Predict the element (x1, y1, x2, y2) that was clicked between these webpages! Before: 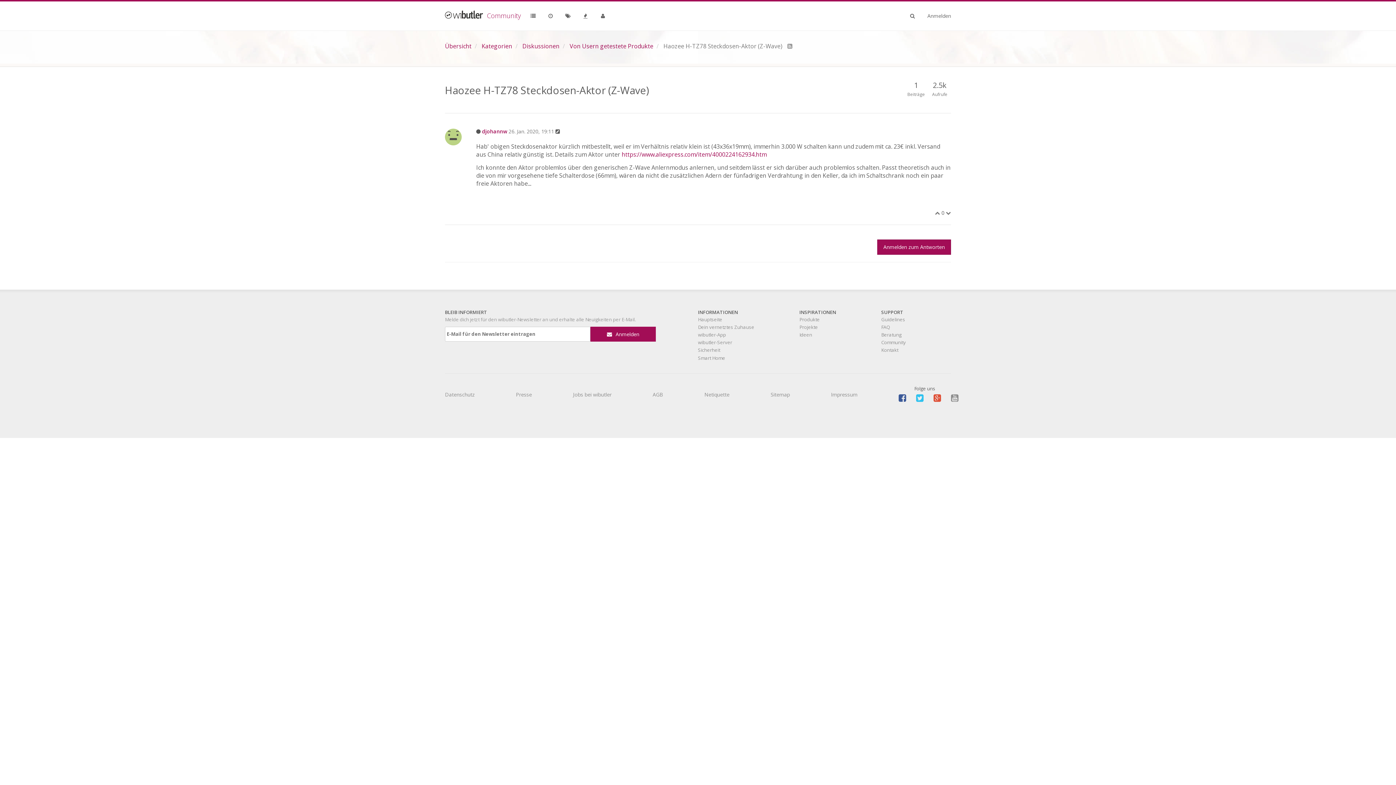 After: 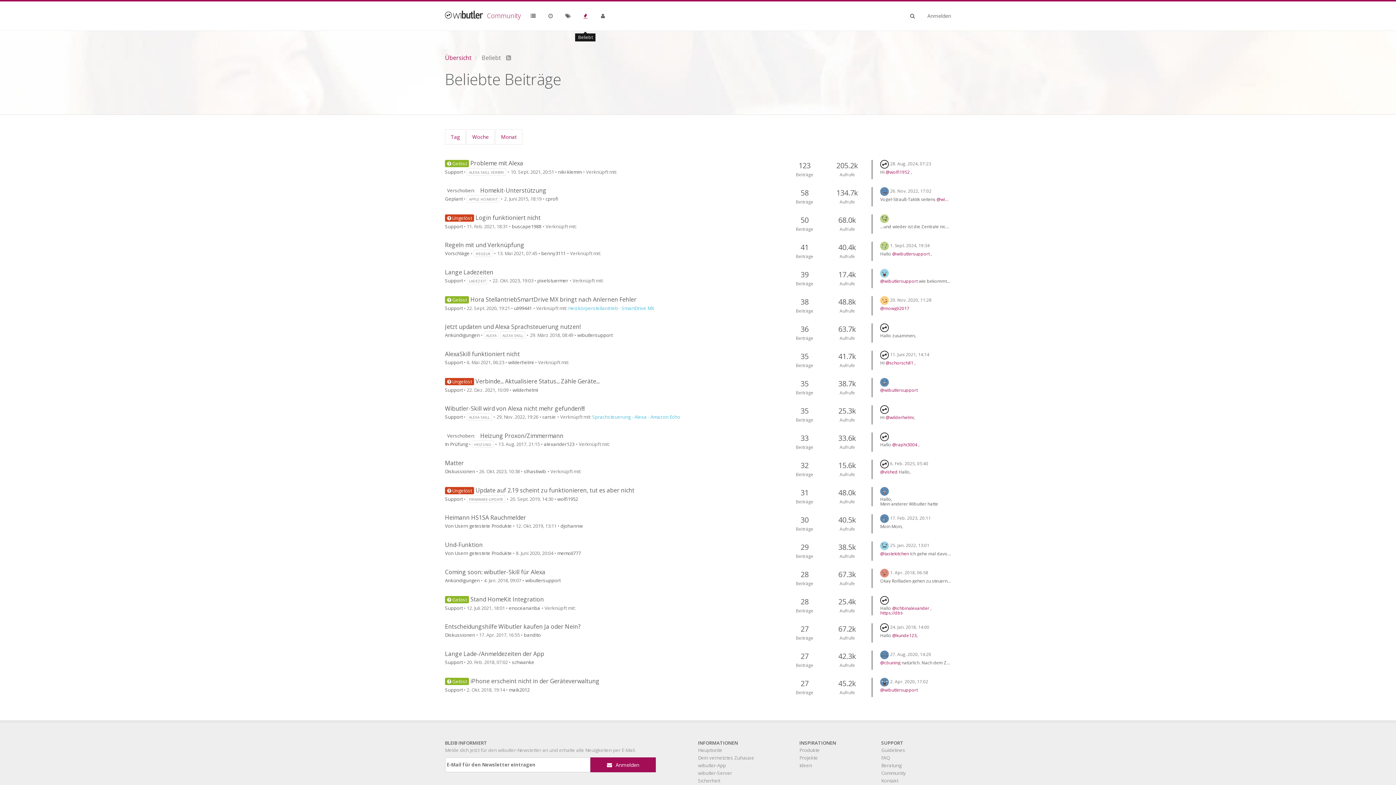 Action: bbox: (576, 1, 594, 30)